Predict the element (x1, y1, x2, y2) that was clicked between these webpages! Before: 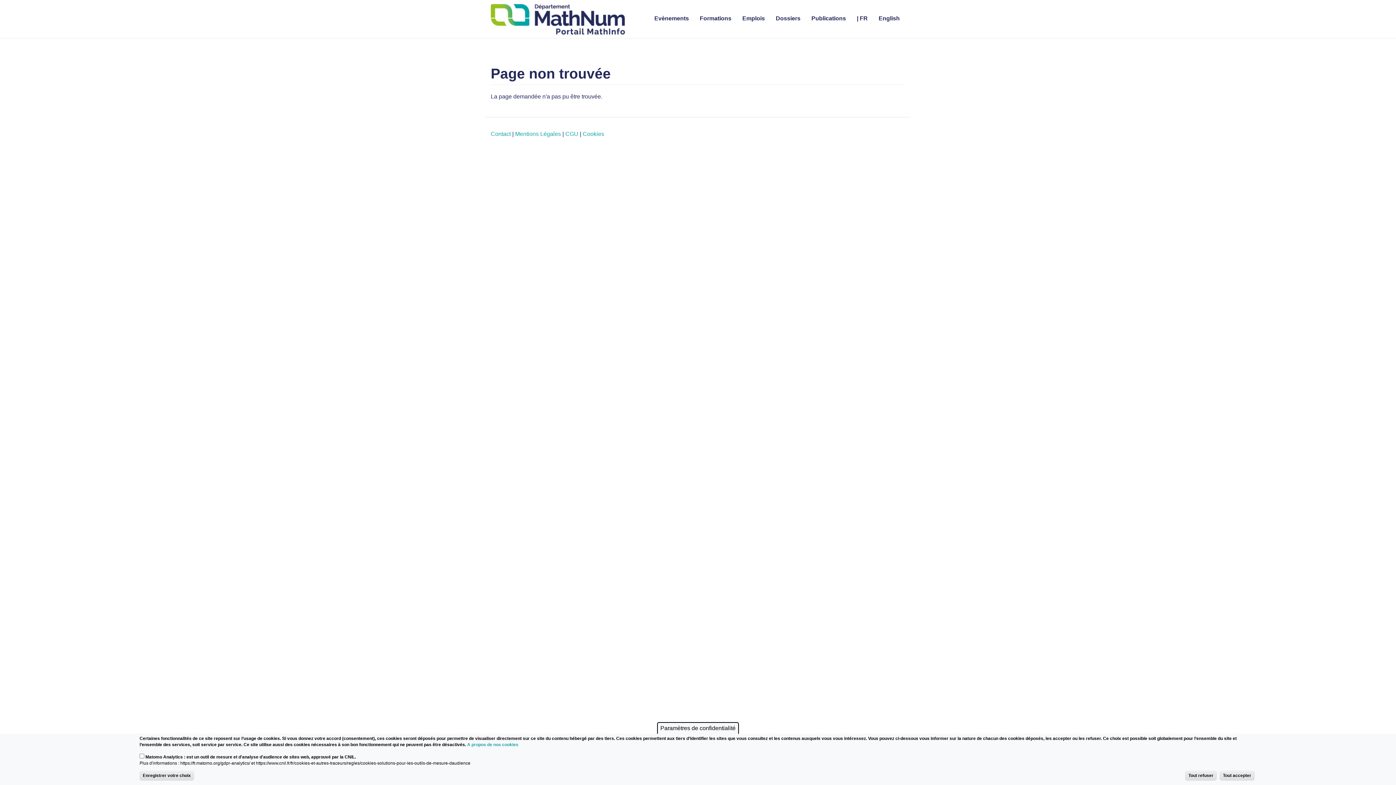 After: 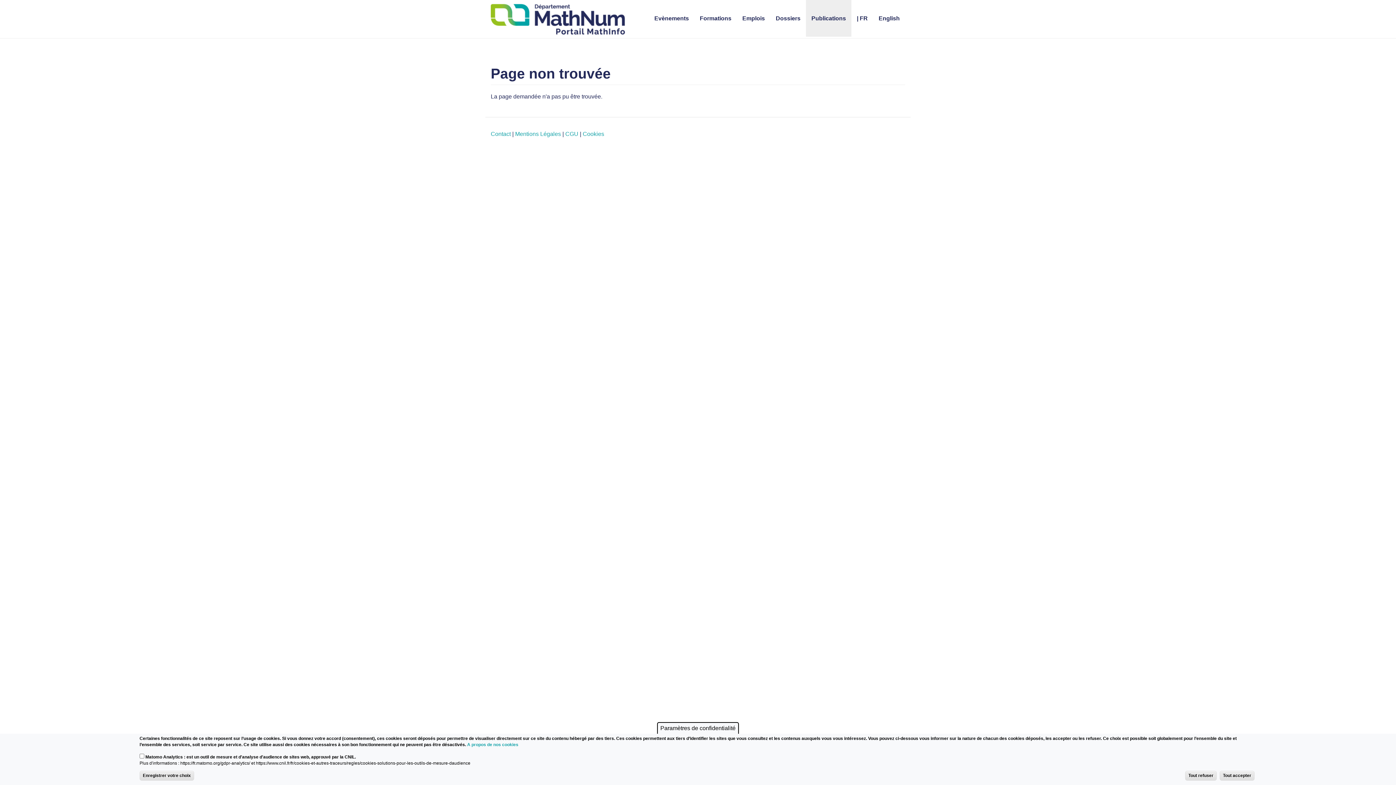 Action: bbox: (806, 0, 851, 36) label: Publications